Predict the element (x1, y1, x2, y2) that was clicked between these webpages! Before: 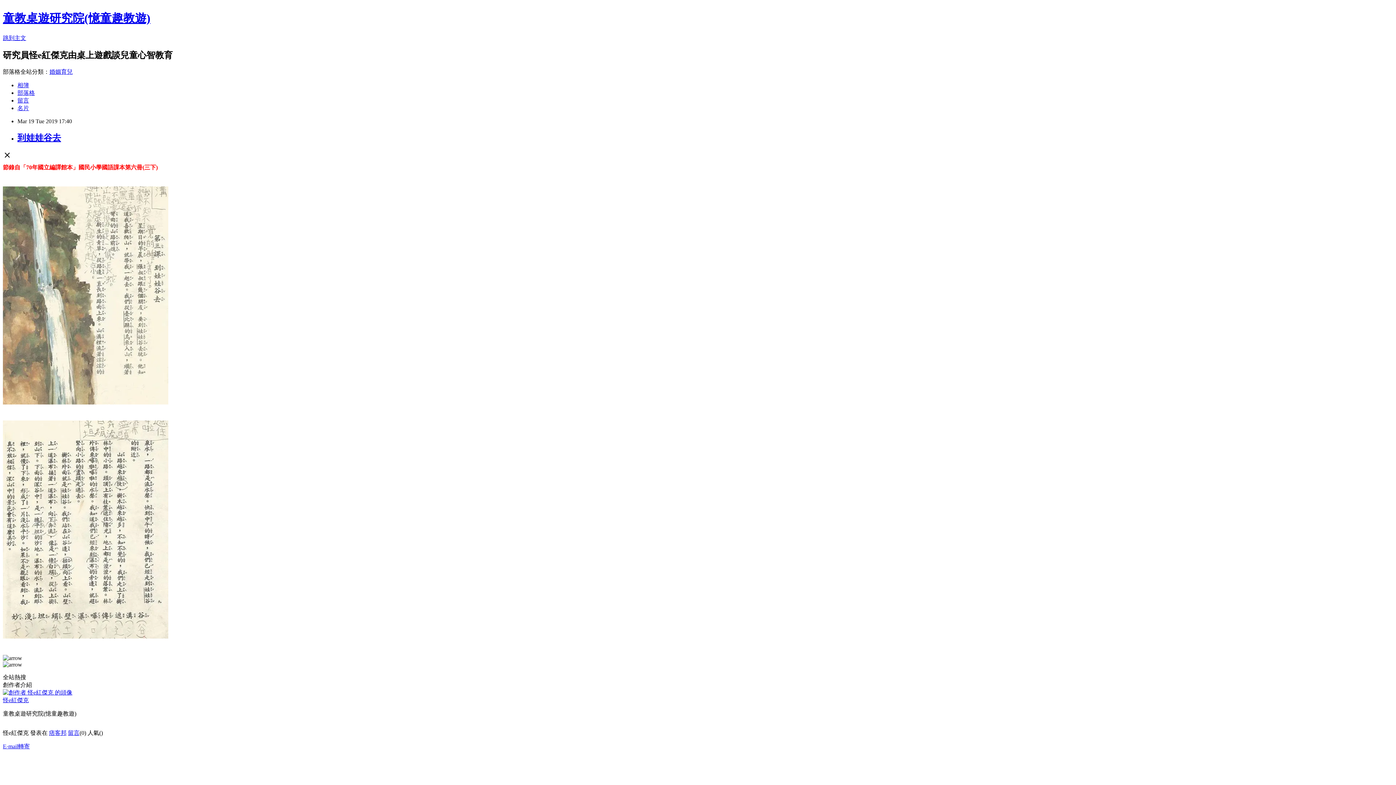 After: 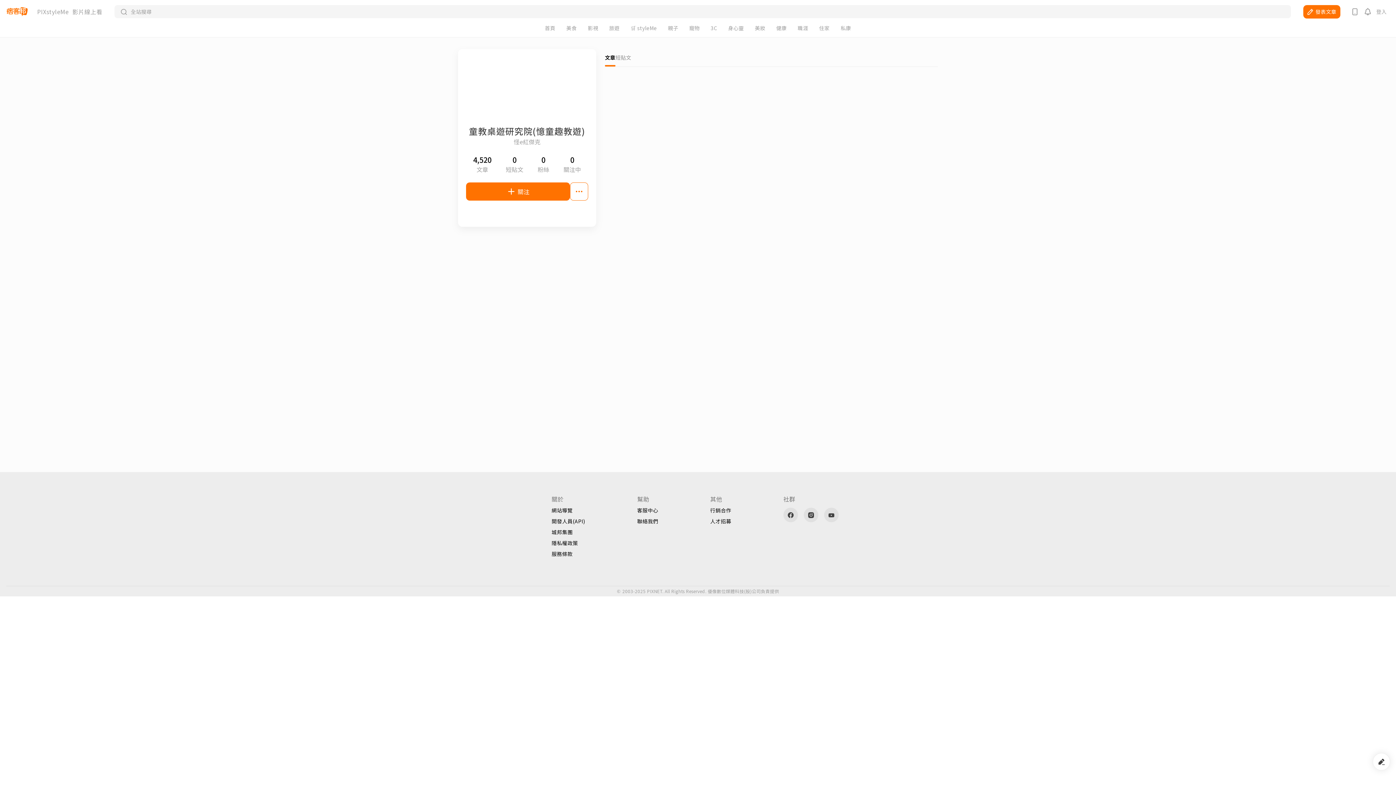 Action: bbox: (17, 104, 29, 111) label: 名片